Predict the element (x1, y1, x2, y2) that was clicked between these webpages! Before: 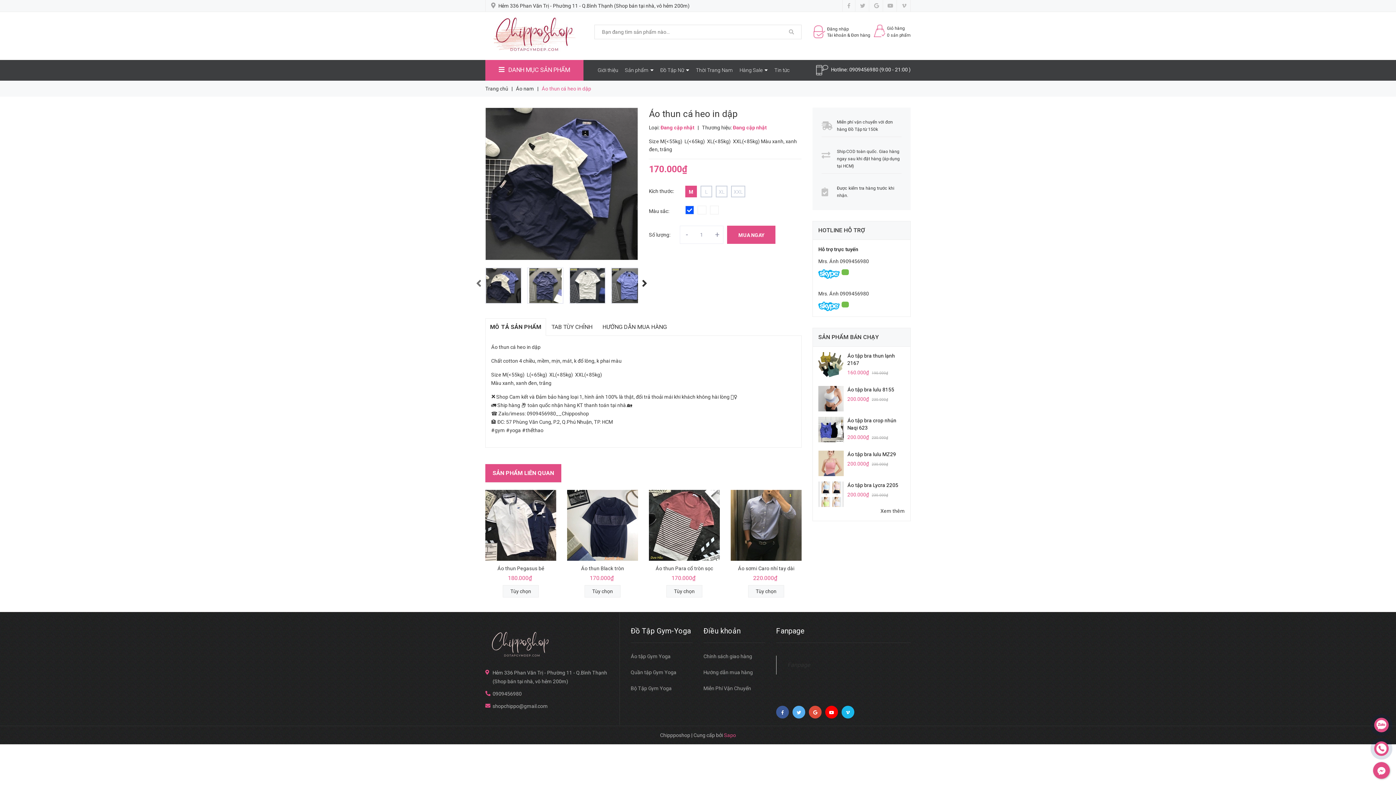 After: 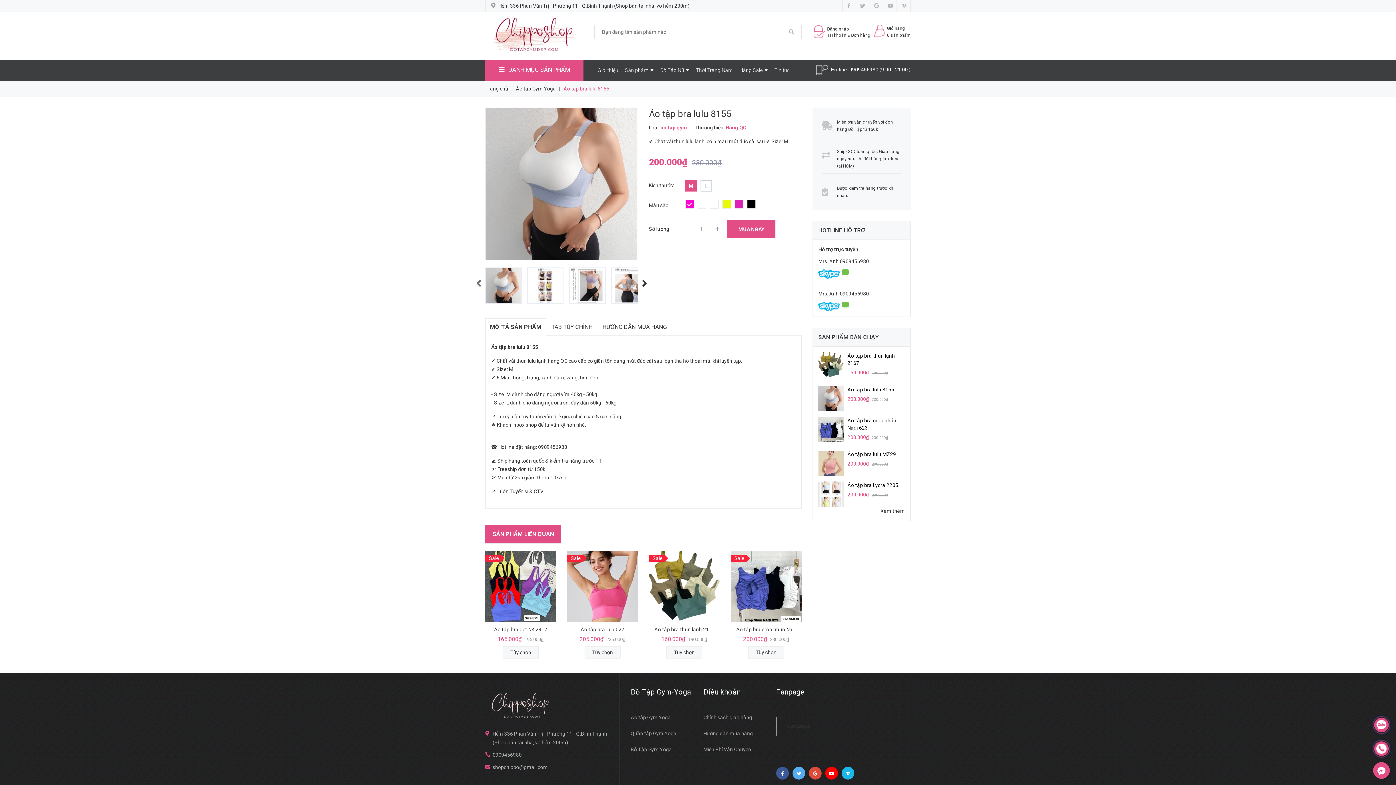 Action: bbox: (818, 395, 844, 401)